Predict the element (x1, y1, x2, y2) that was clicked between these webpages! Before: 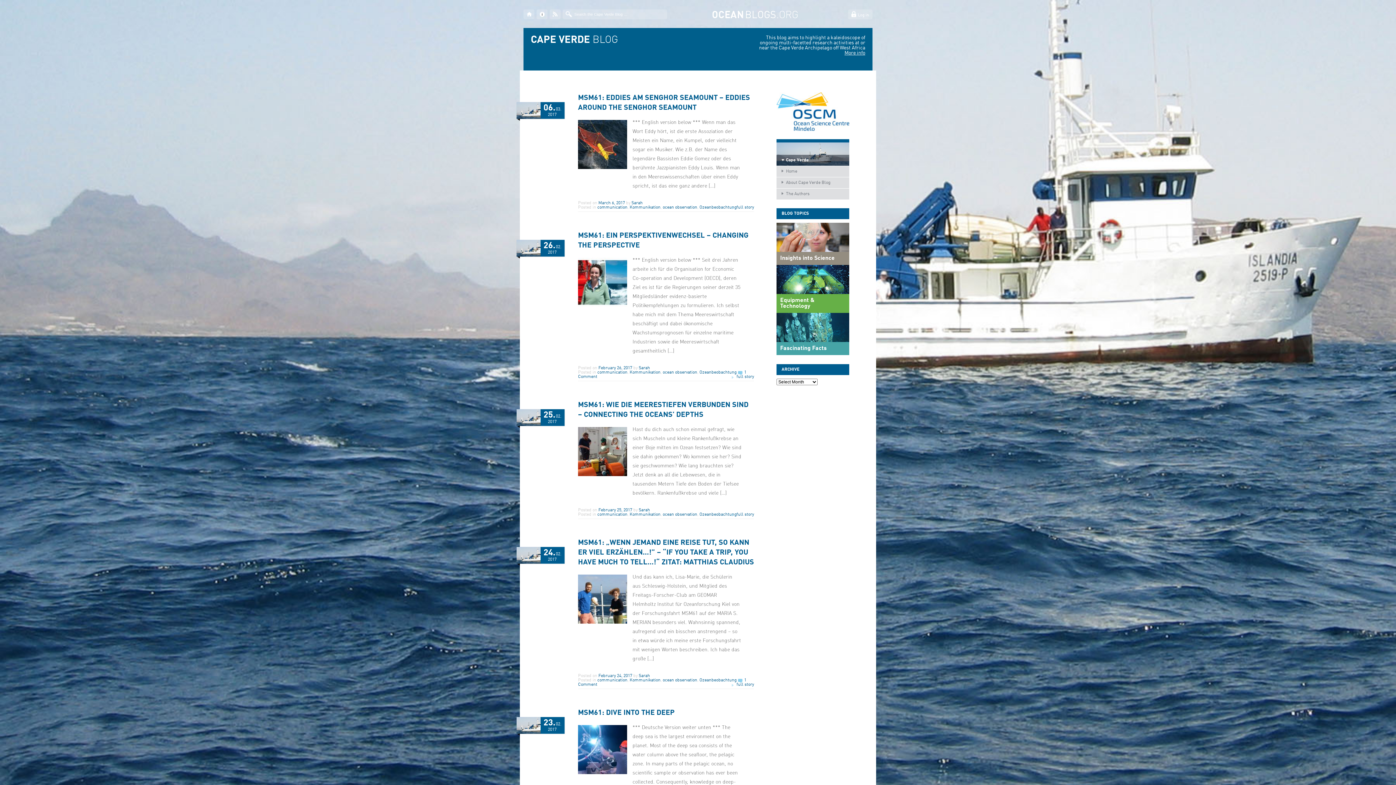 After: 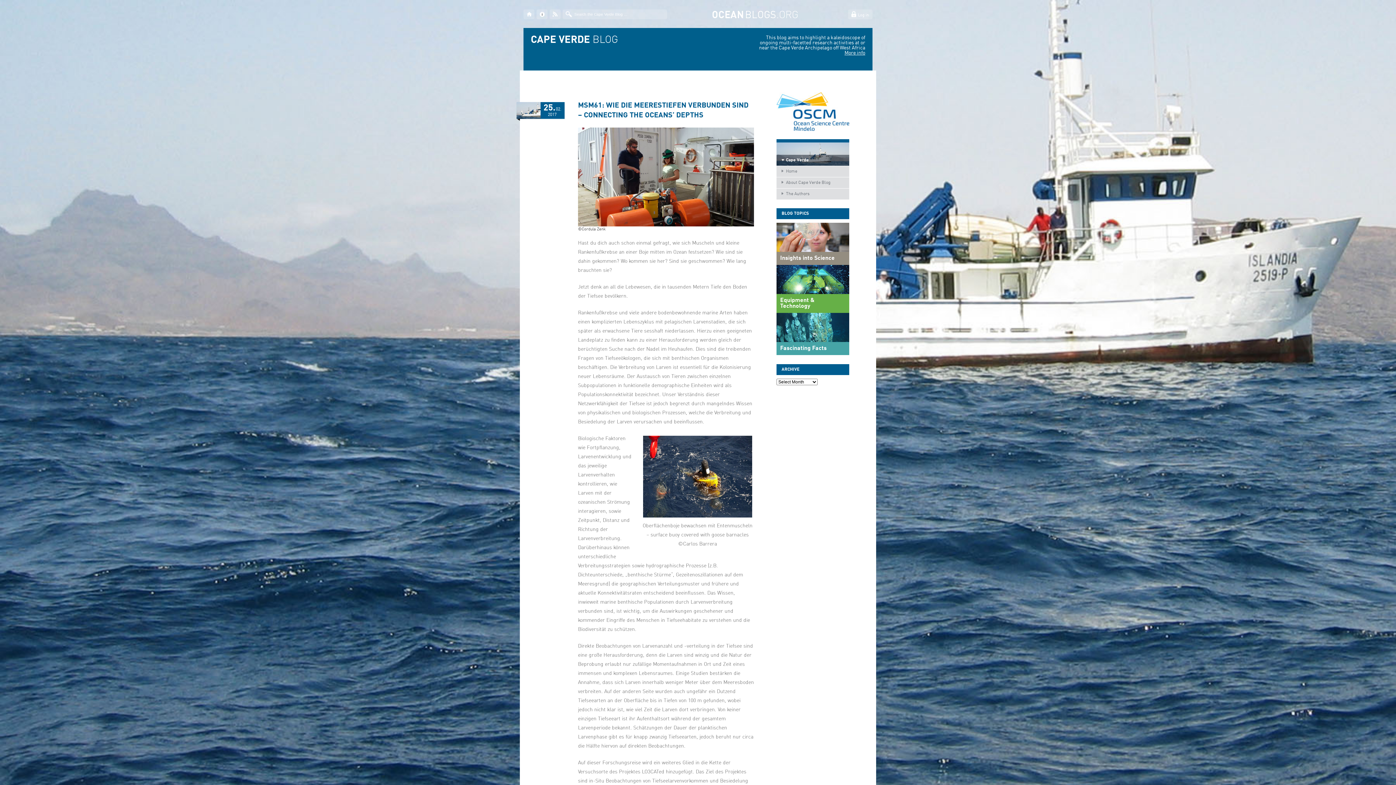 Action: bbox: (540, 409, 564, 426) label: 25.
02.
2017